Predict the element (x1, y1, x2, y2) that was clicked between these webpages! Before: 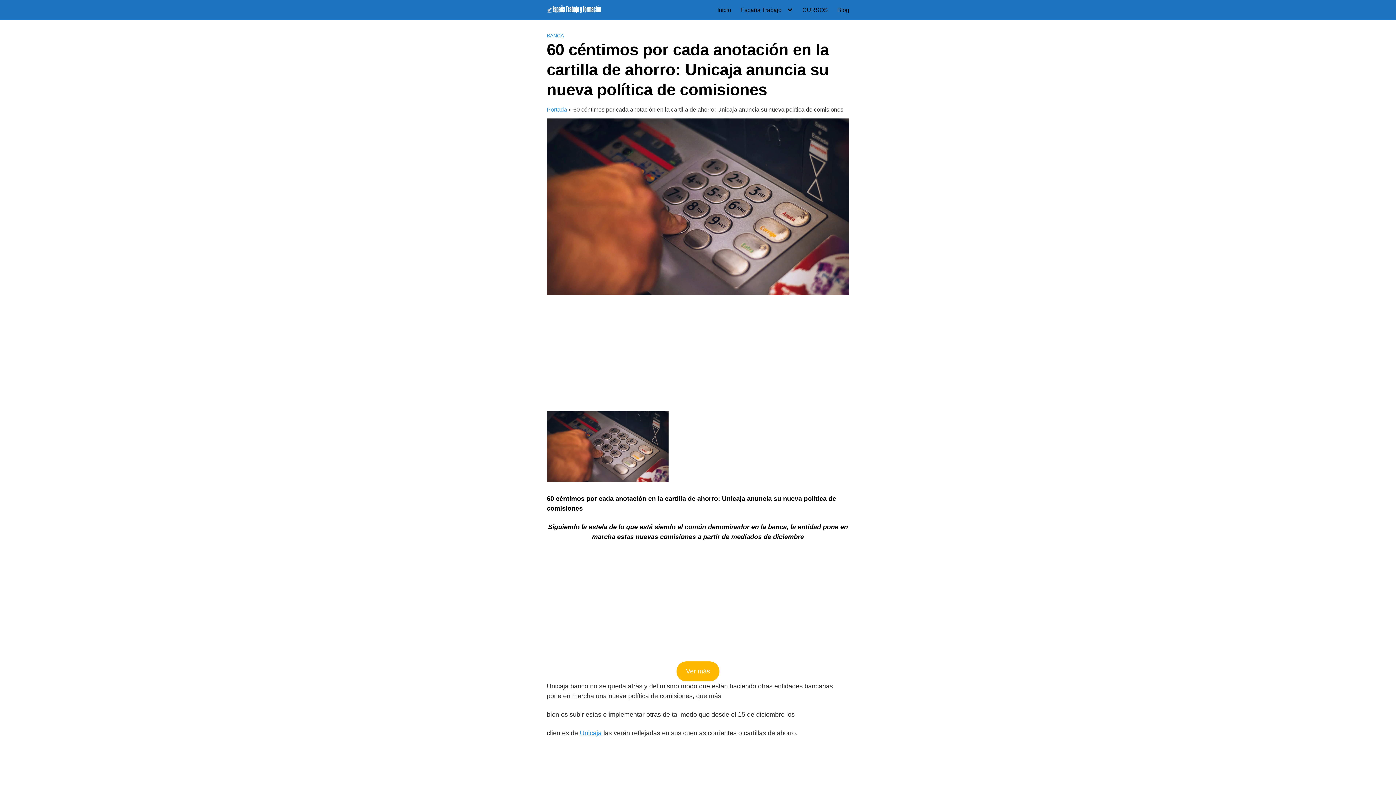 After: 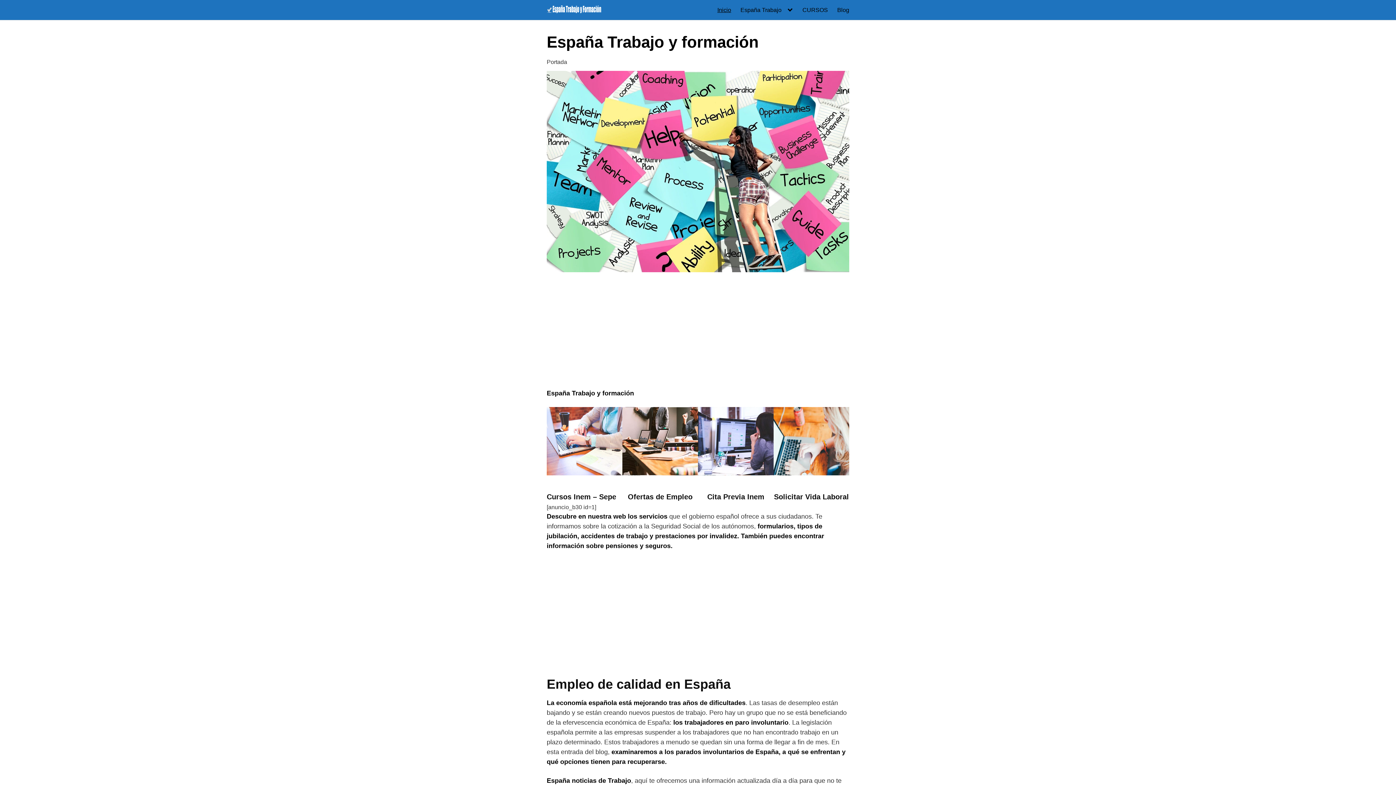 Action: label: Portada bbox: (546, 106, 567, 112)